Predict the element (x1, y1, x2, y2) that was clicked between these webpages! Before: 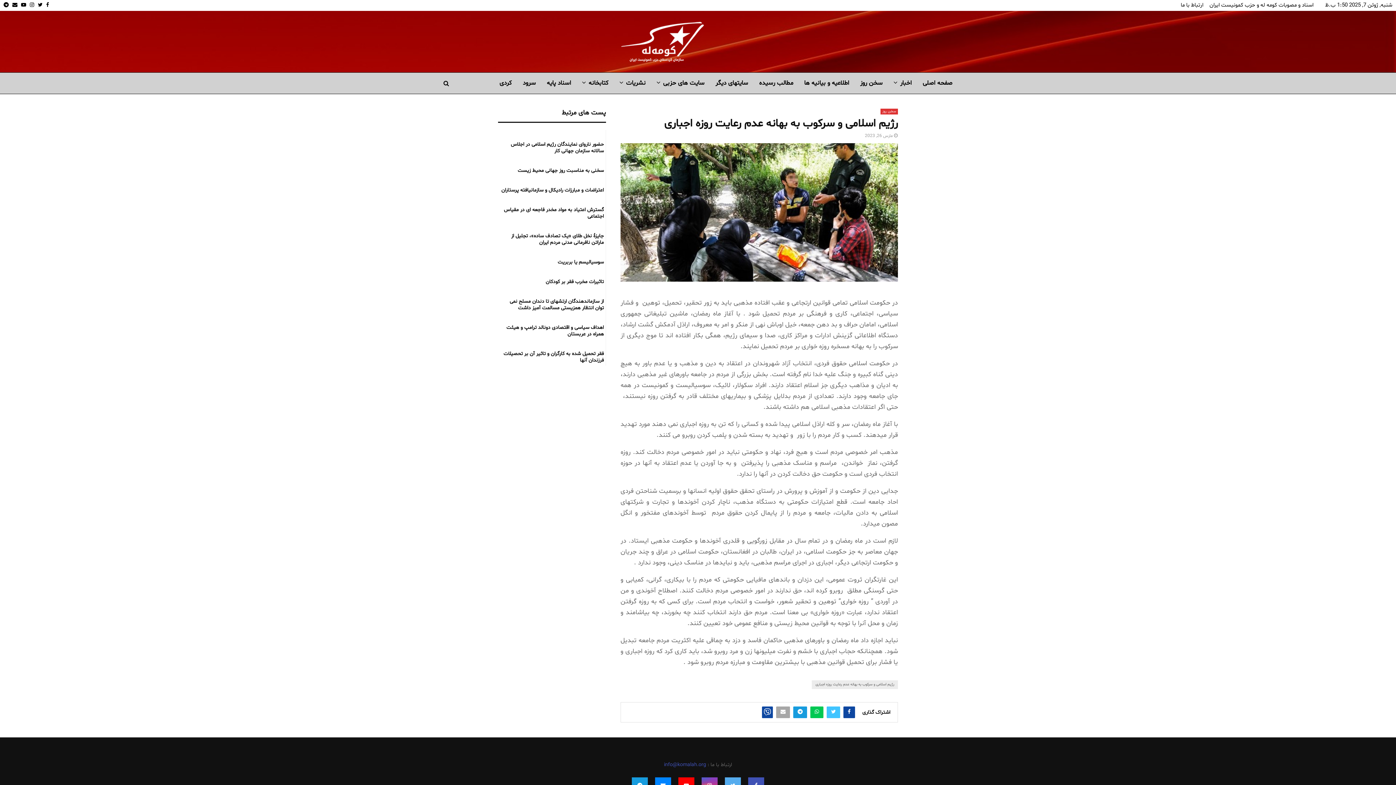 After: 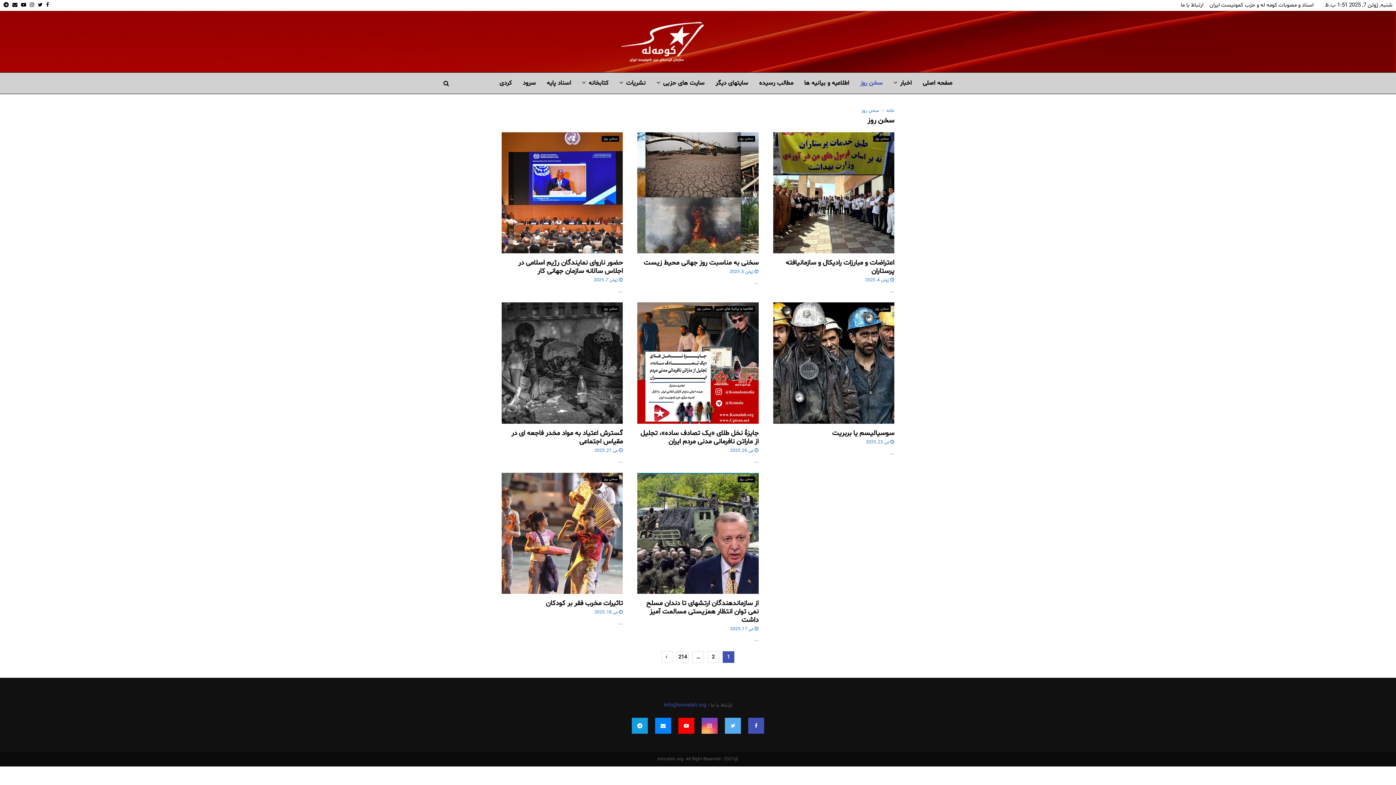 Action: label: سخن روز bbox: (860, 72, 882, 94)